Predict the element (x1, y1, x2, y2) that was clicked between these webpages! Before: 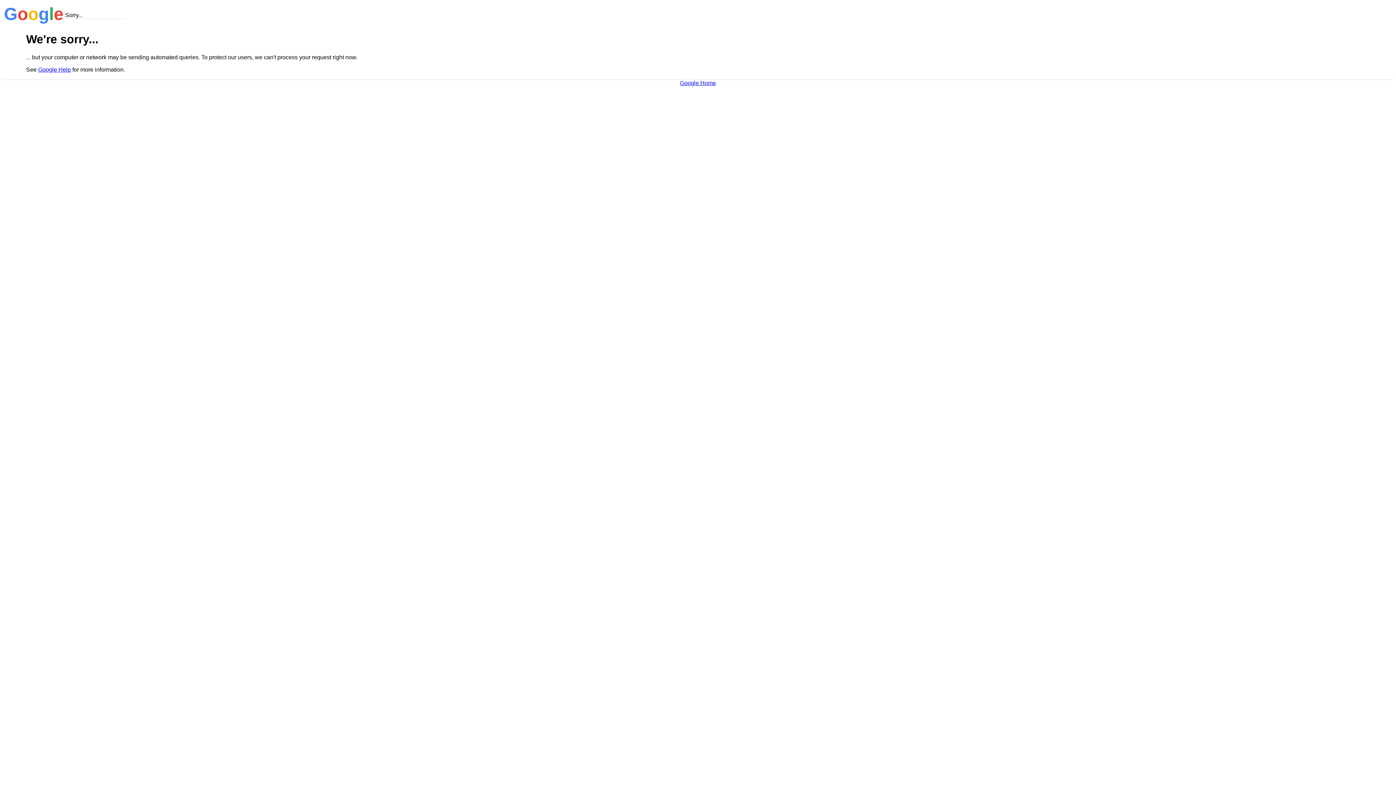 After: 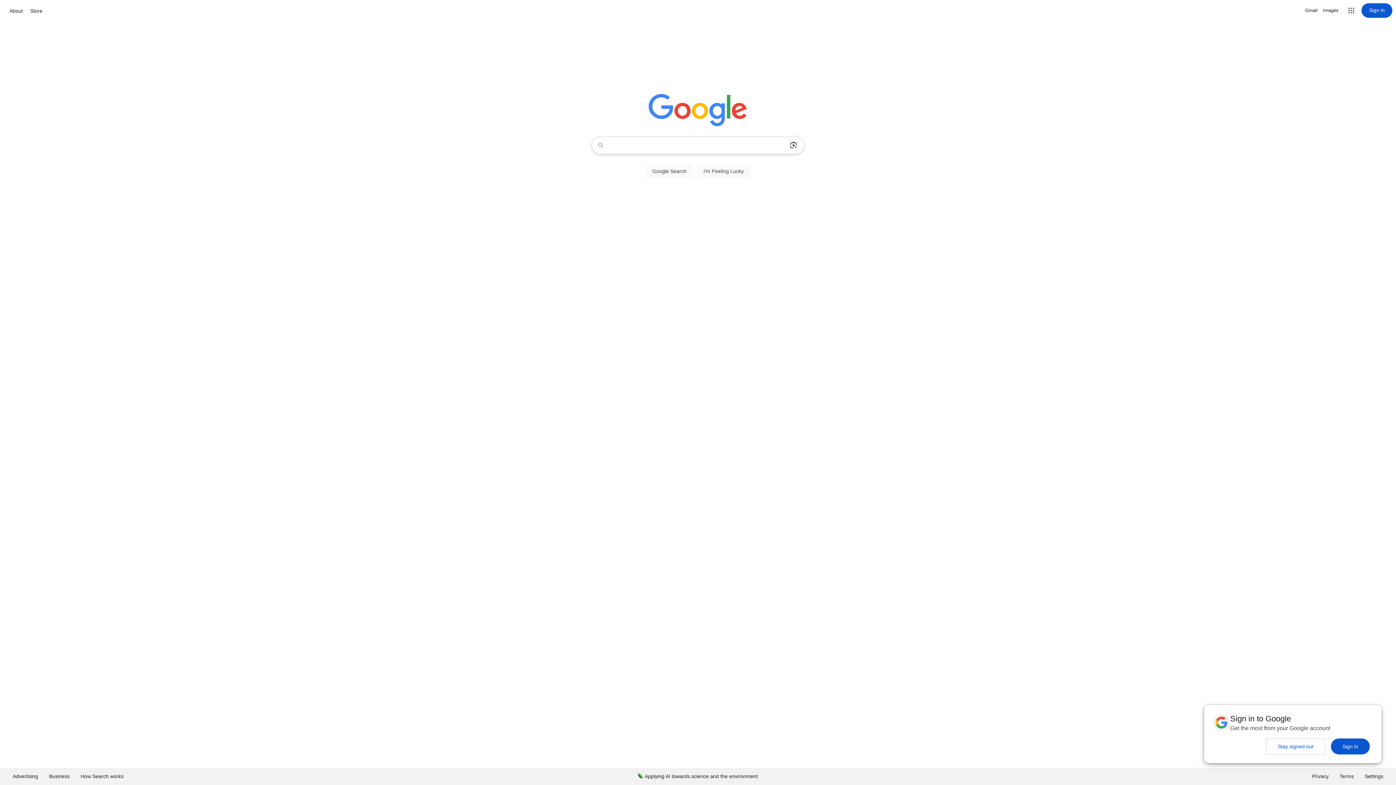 Action: bbox: (680, 79, 716, 86) label: Google Home